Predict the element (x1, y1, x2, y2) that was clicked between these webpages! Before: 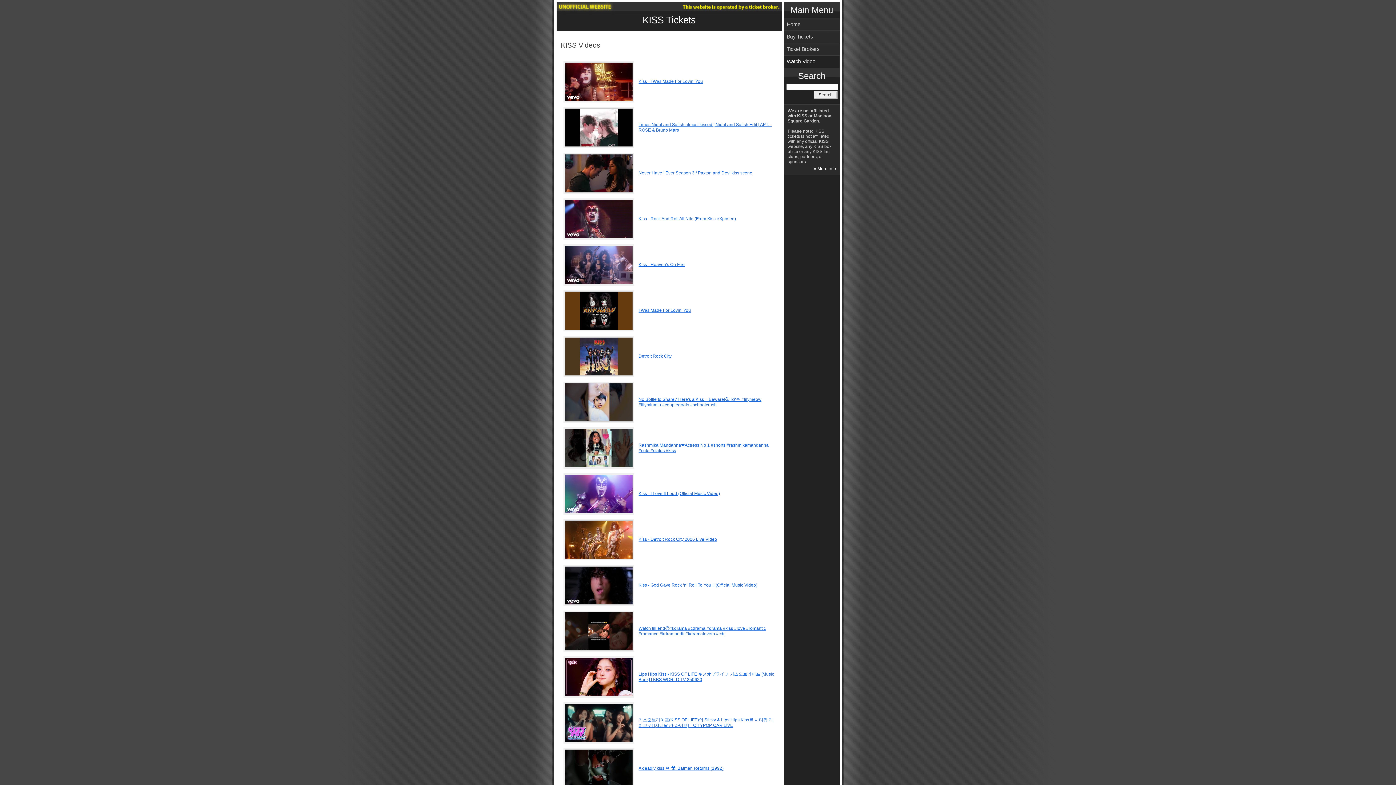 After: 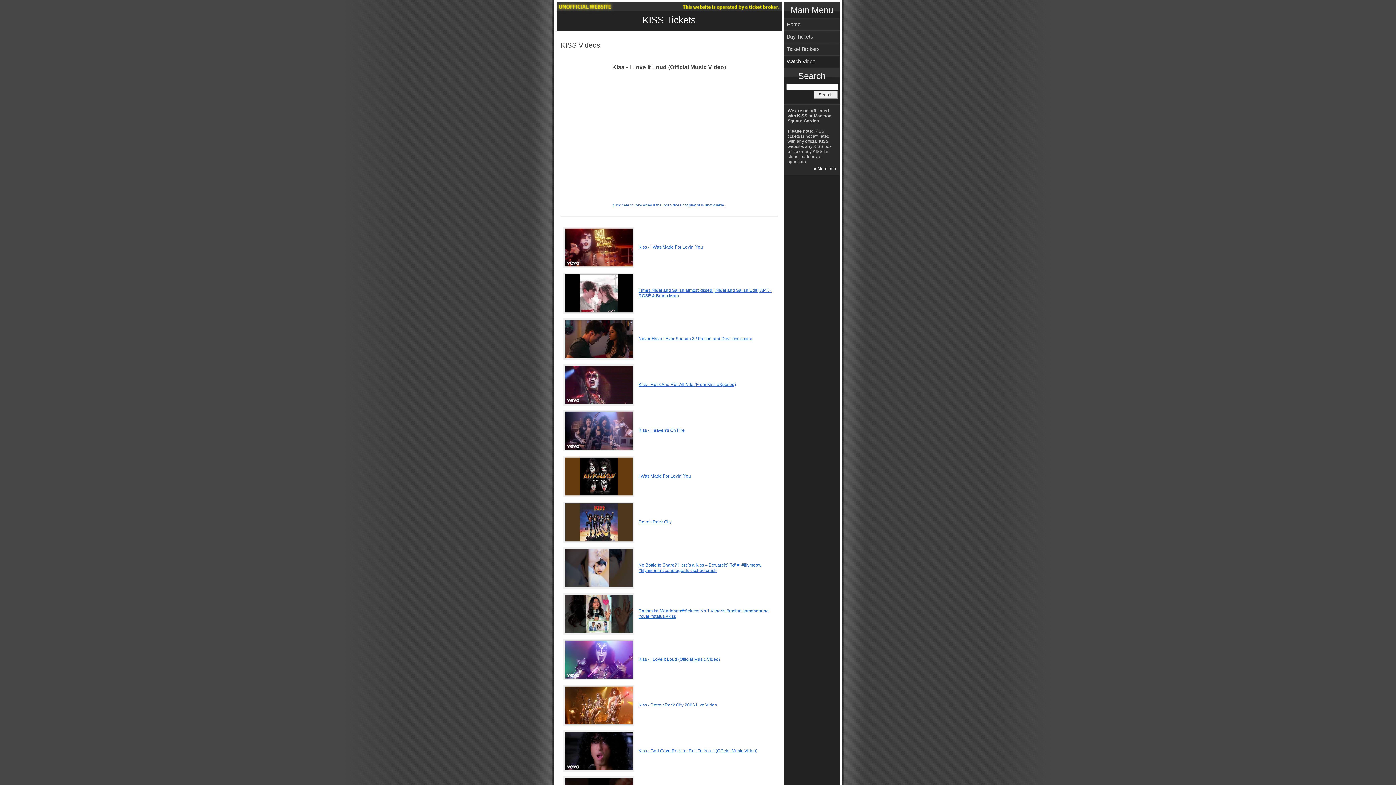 Action: bbox: (638, 491, 720, 496) label: Kiss - I Love It Loud (Official Music Video)